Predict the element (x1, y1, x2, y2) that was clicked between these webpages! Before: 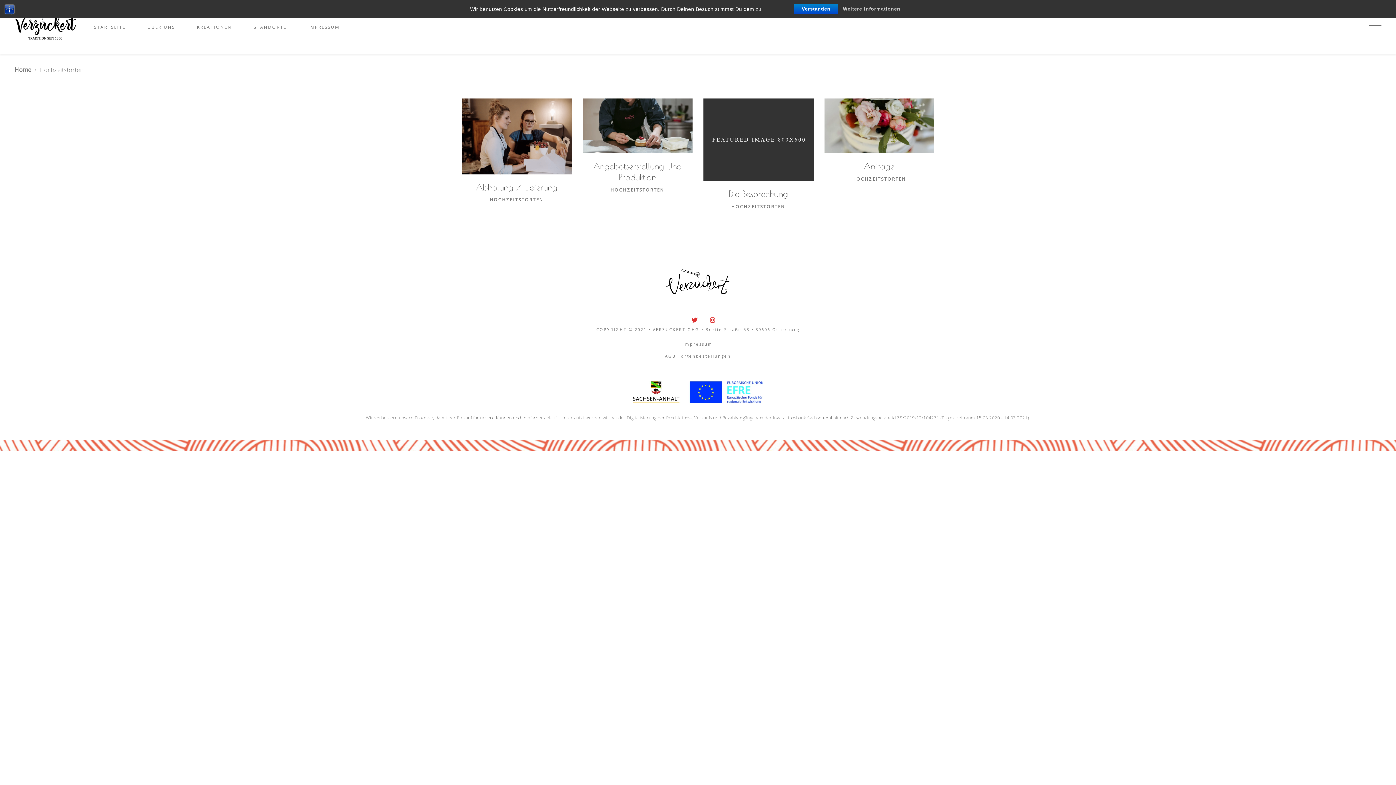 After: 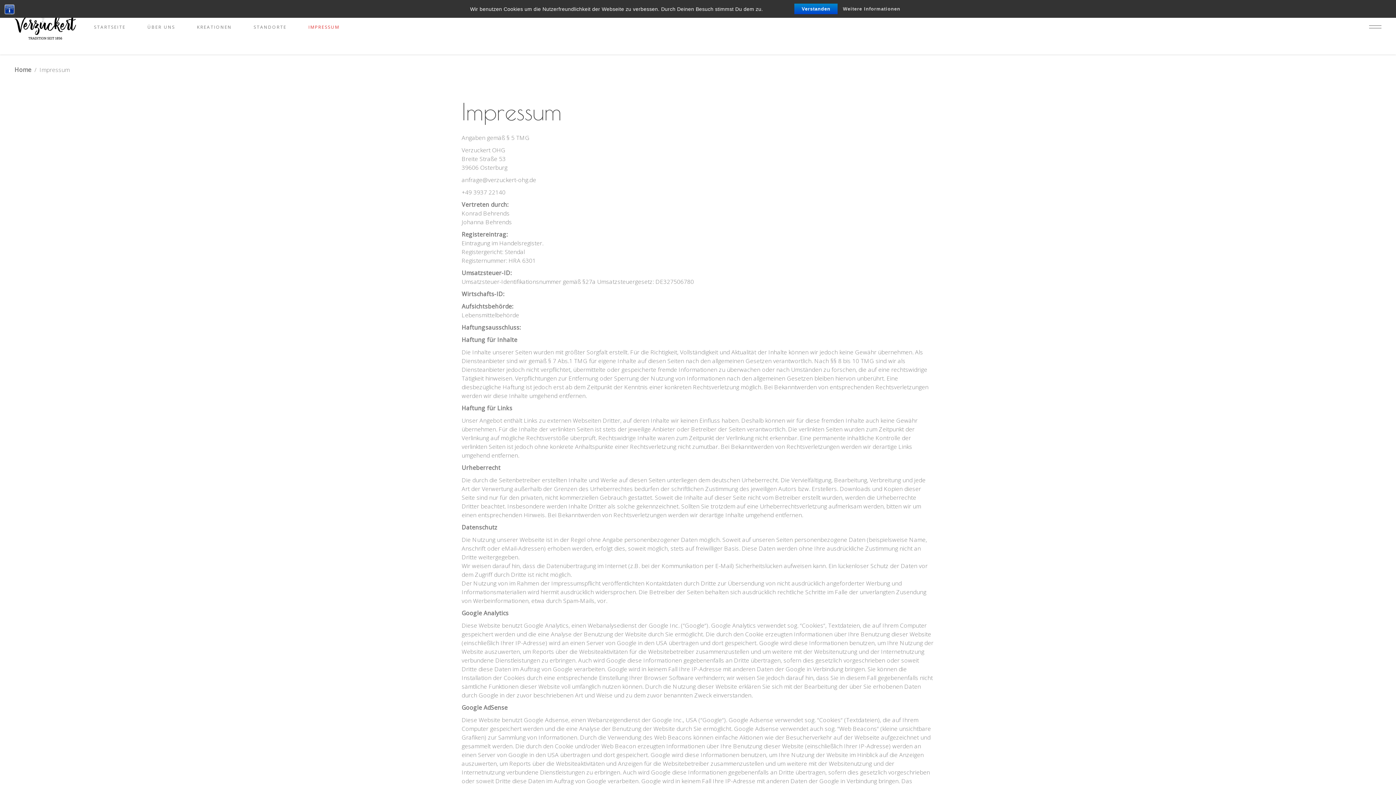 Action: label: IMPRESSUM bbox: (297, 22, 350, 31)